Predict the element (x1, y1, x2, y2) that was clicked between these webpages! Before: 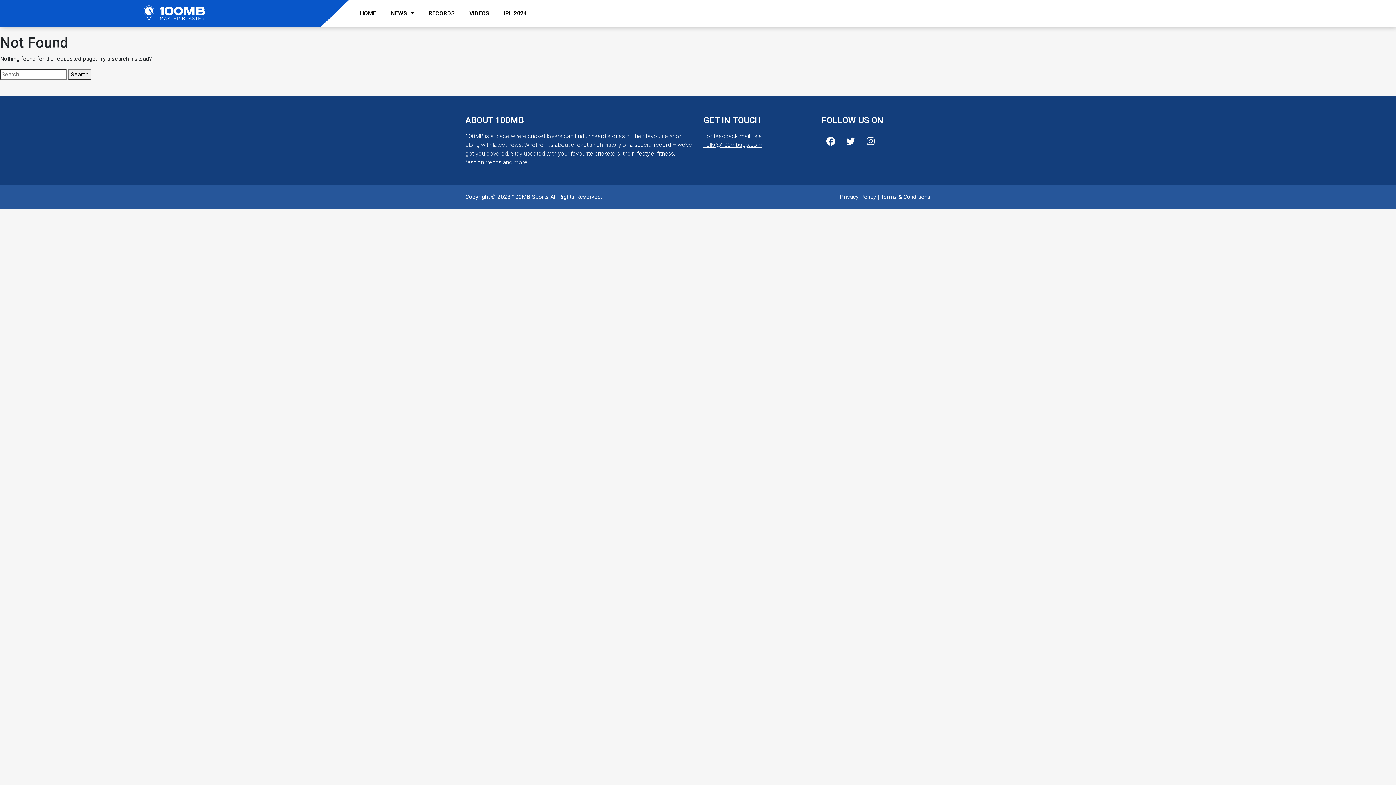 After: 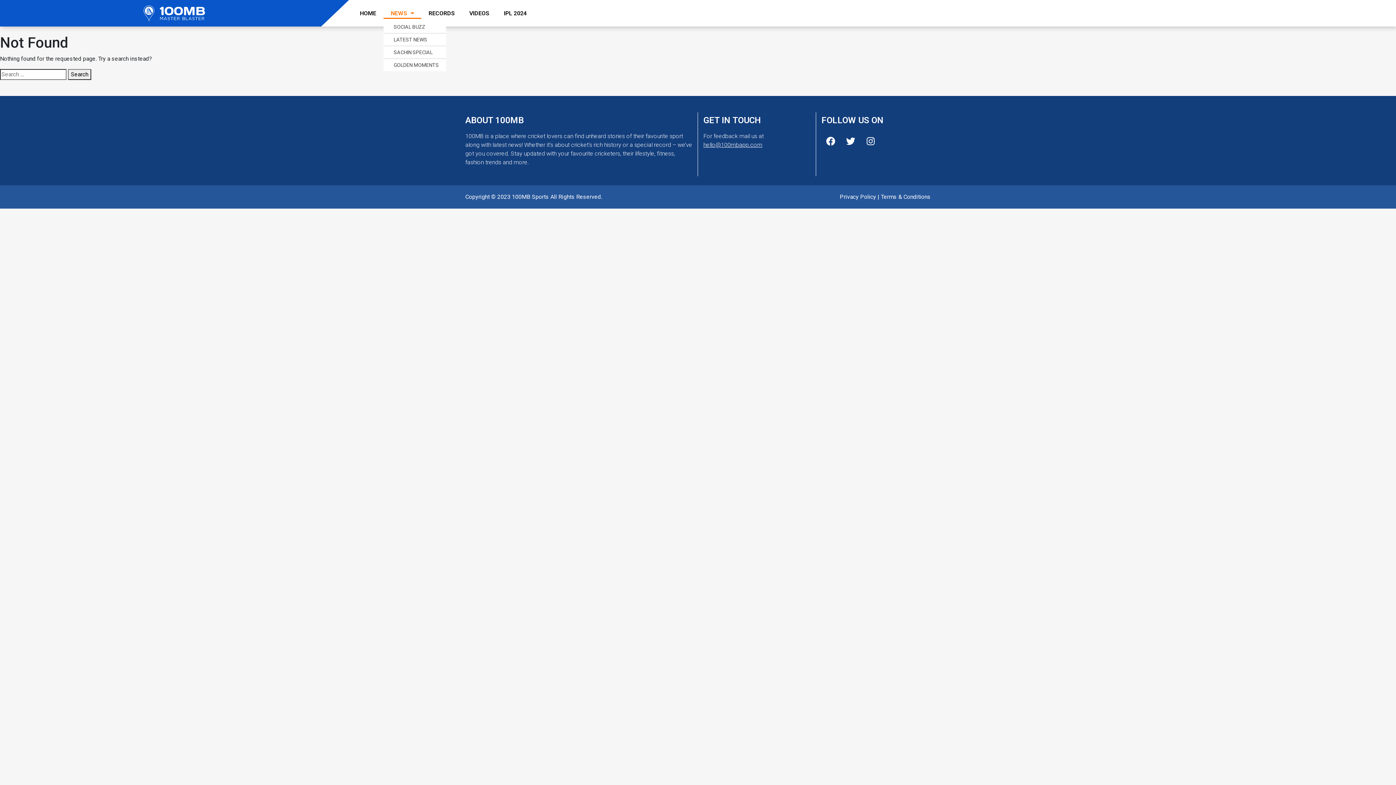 Action: label: NEWS bbox: (383, 7, 421, 18)